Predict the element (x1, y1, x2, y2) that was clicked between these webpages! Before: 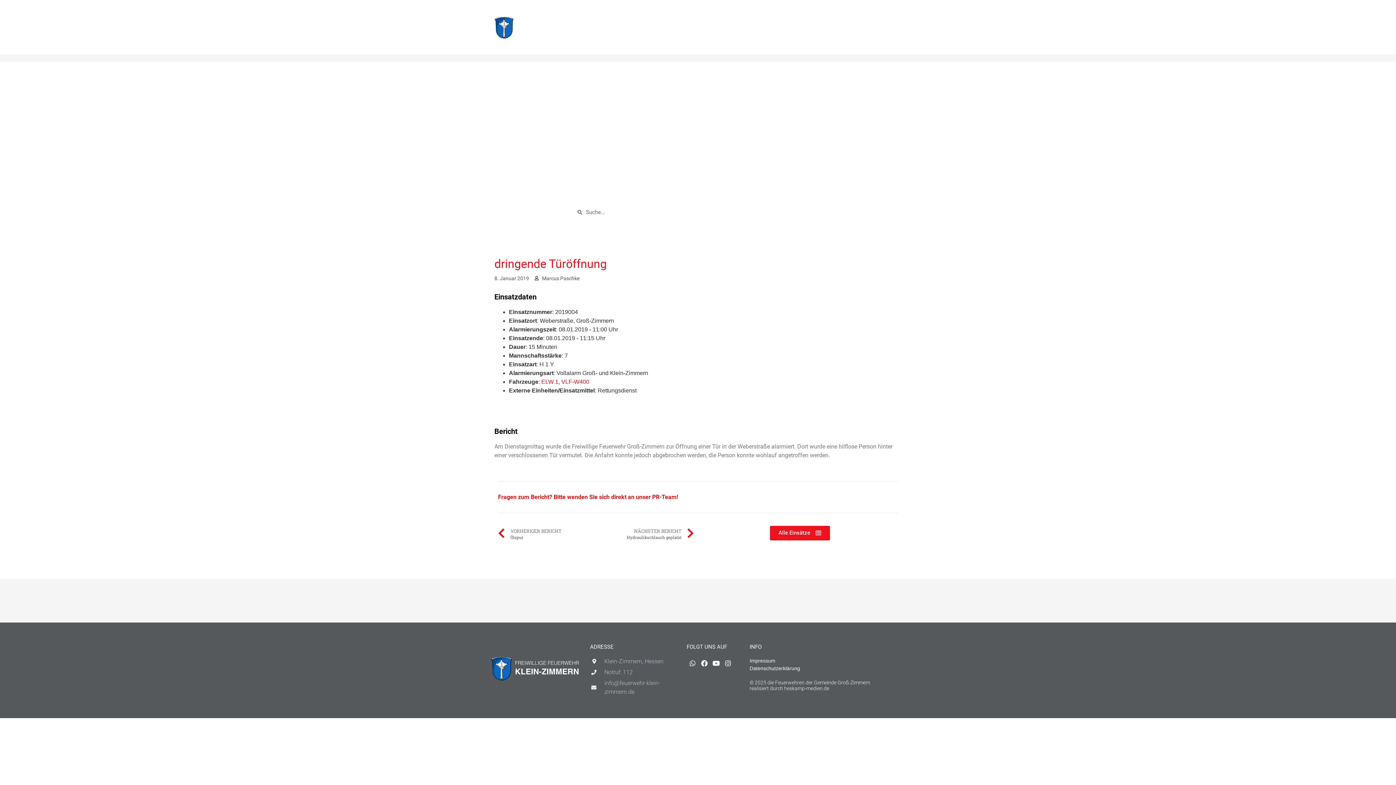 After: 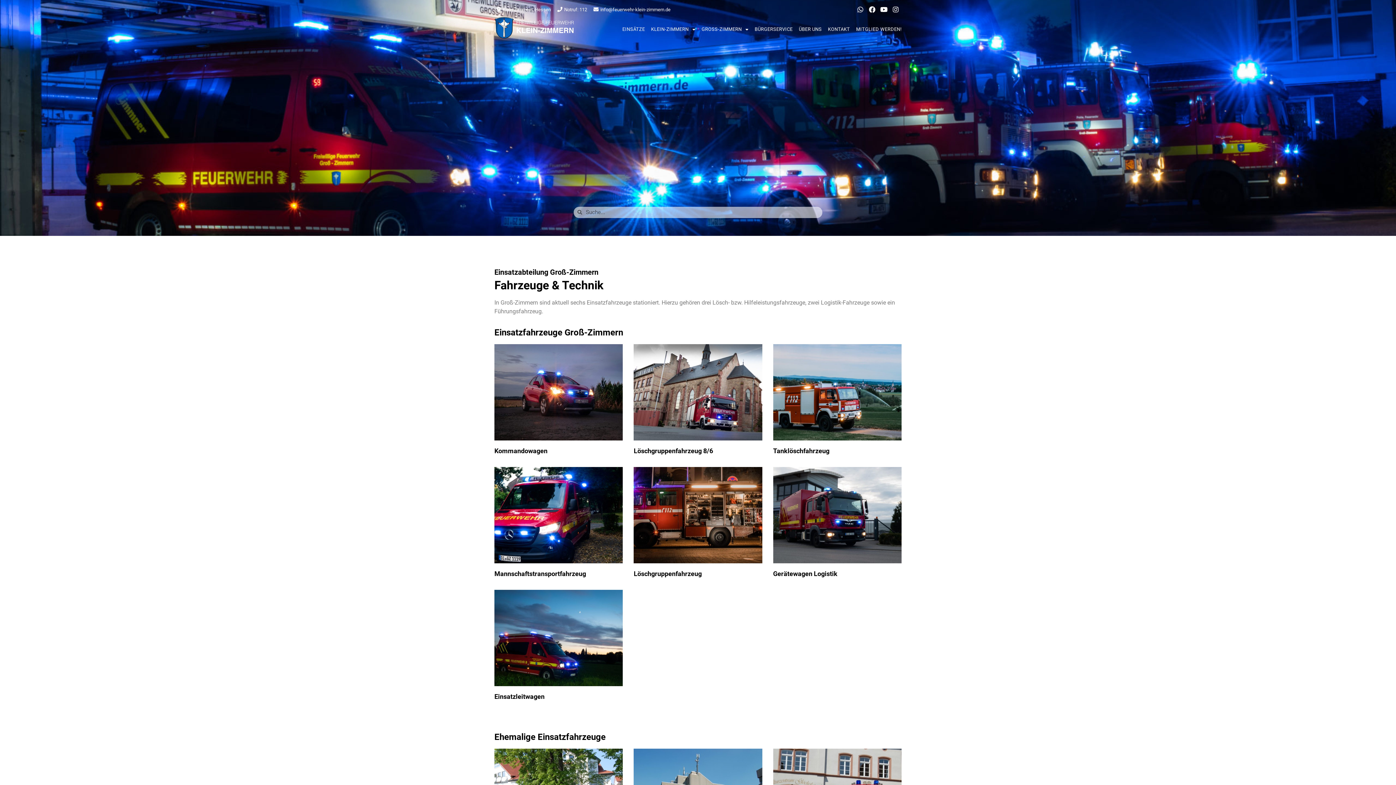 Action: bbox: (561, 378, 589, 385) label: VLF-W400